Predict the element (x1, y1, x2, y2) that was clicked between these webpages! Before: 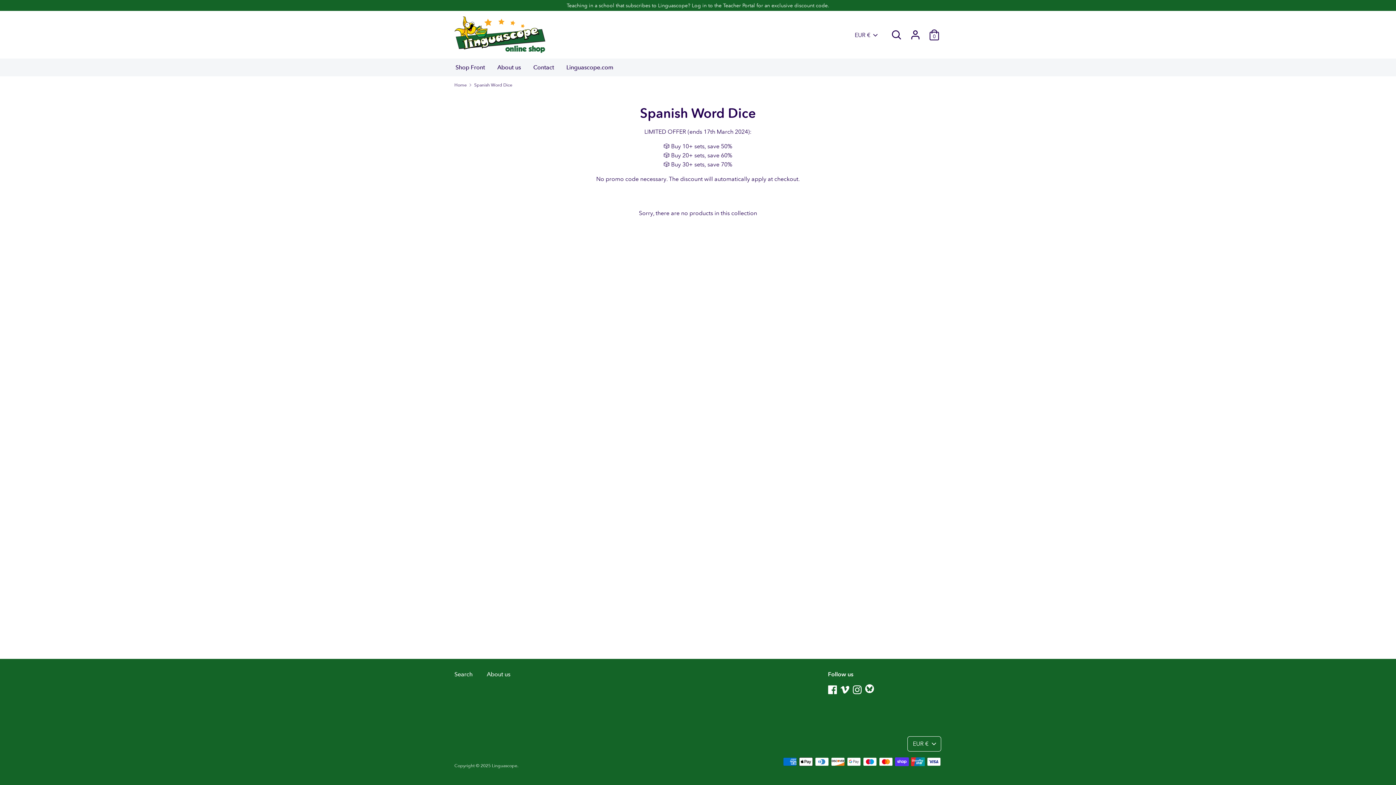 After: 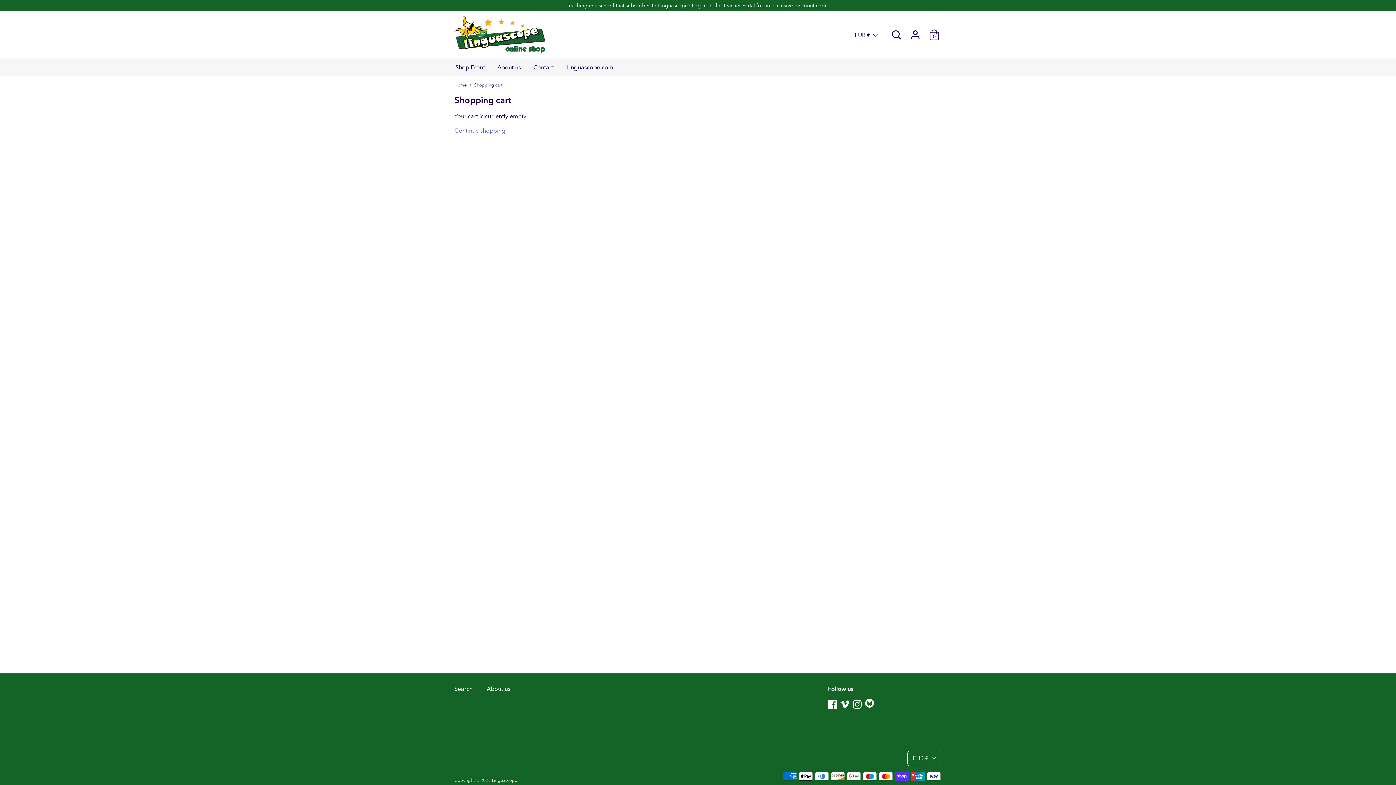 Action: label: 0 bbox: (927, 28, 941, 35)